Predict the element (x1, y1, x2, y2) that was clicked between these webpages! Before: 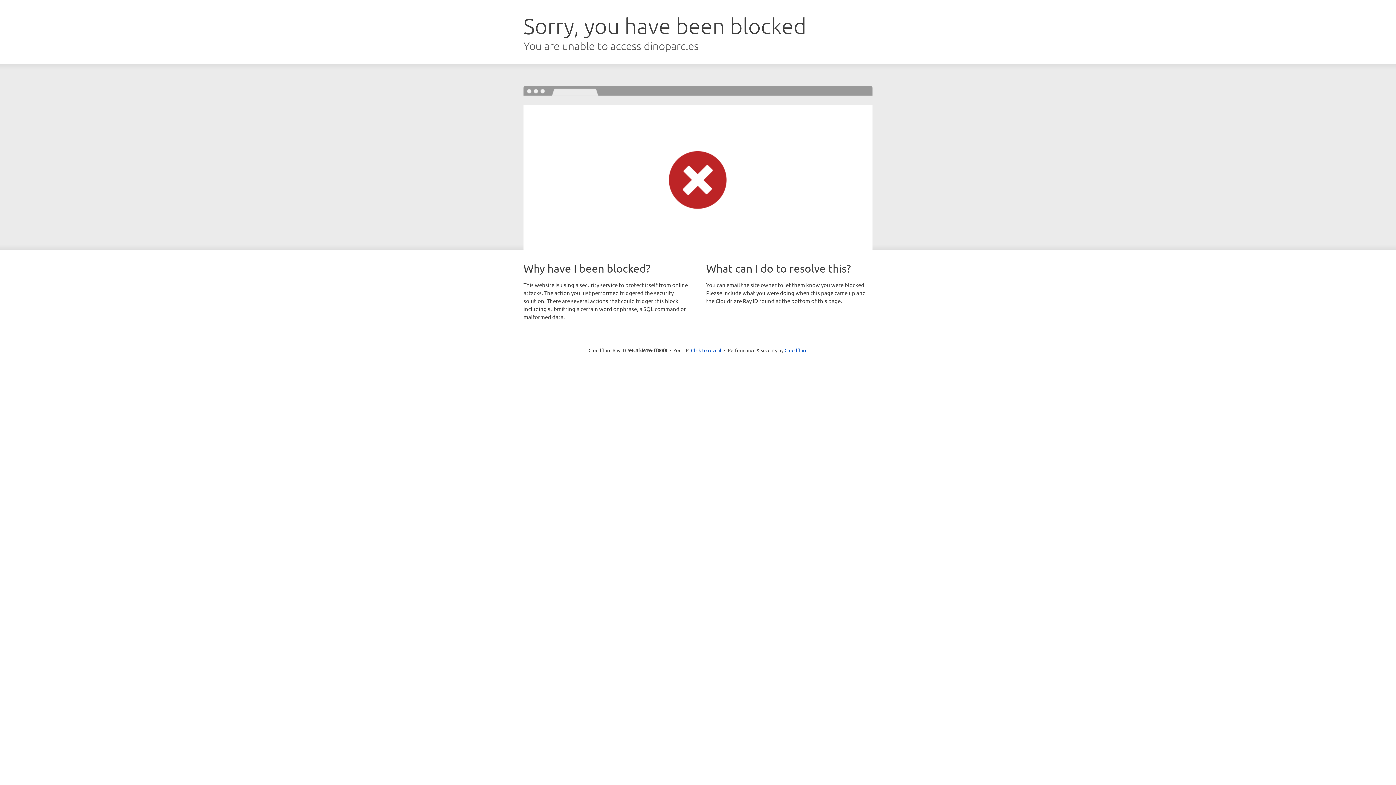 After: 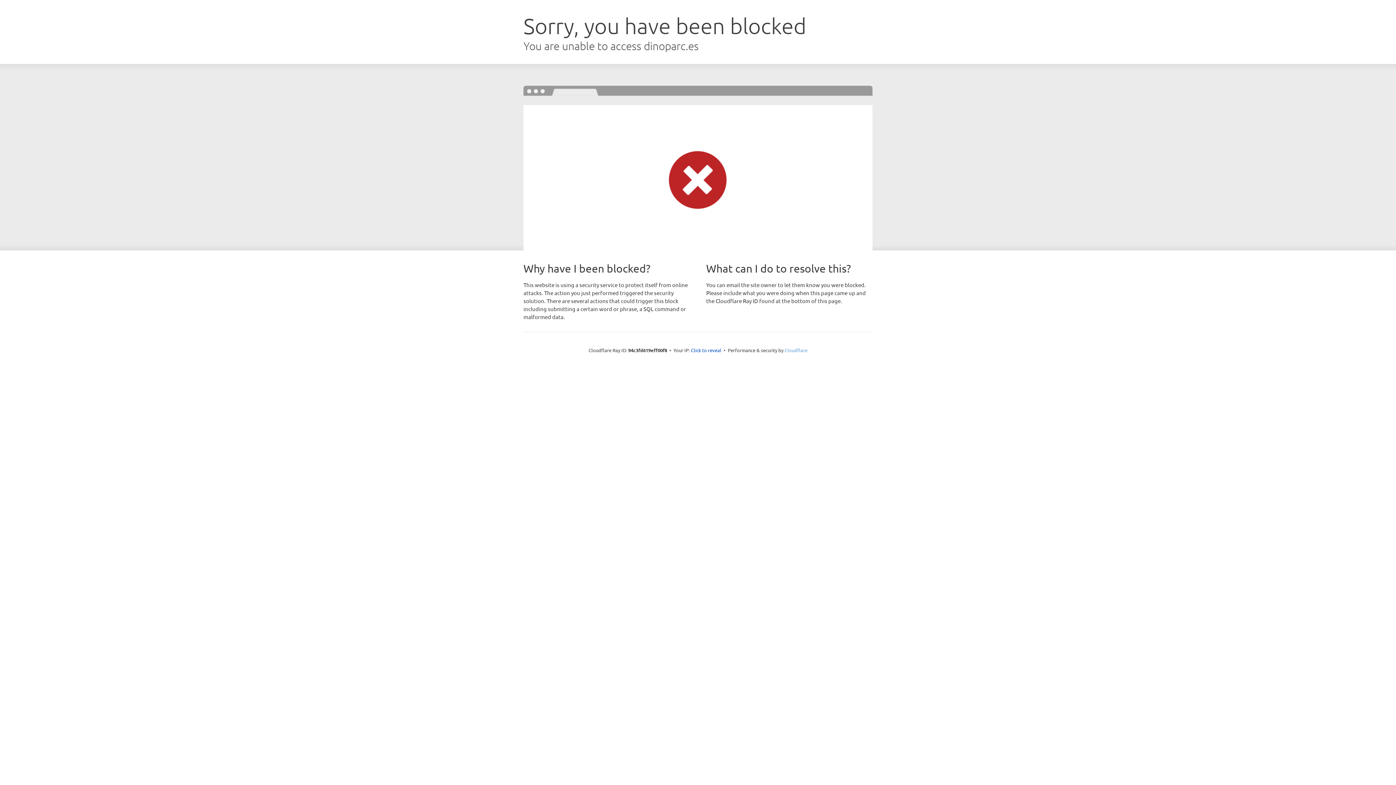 Action: bbox: (784, 347, 807, 353) label: Cloudflare